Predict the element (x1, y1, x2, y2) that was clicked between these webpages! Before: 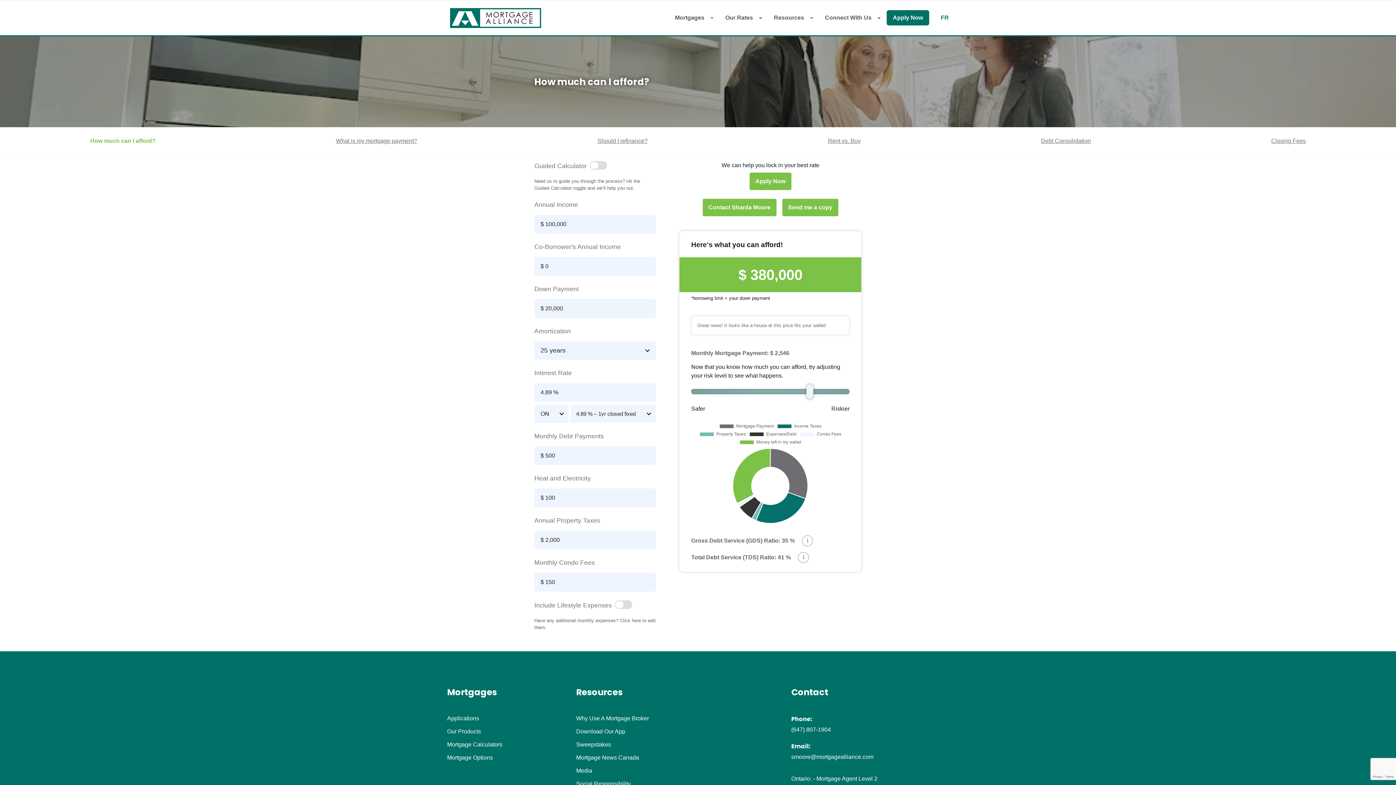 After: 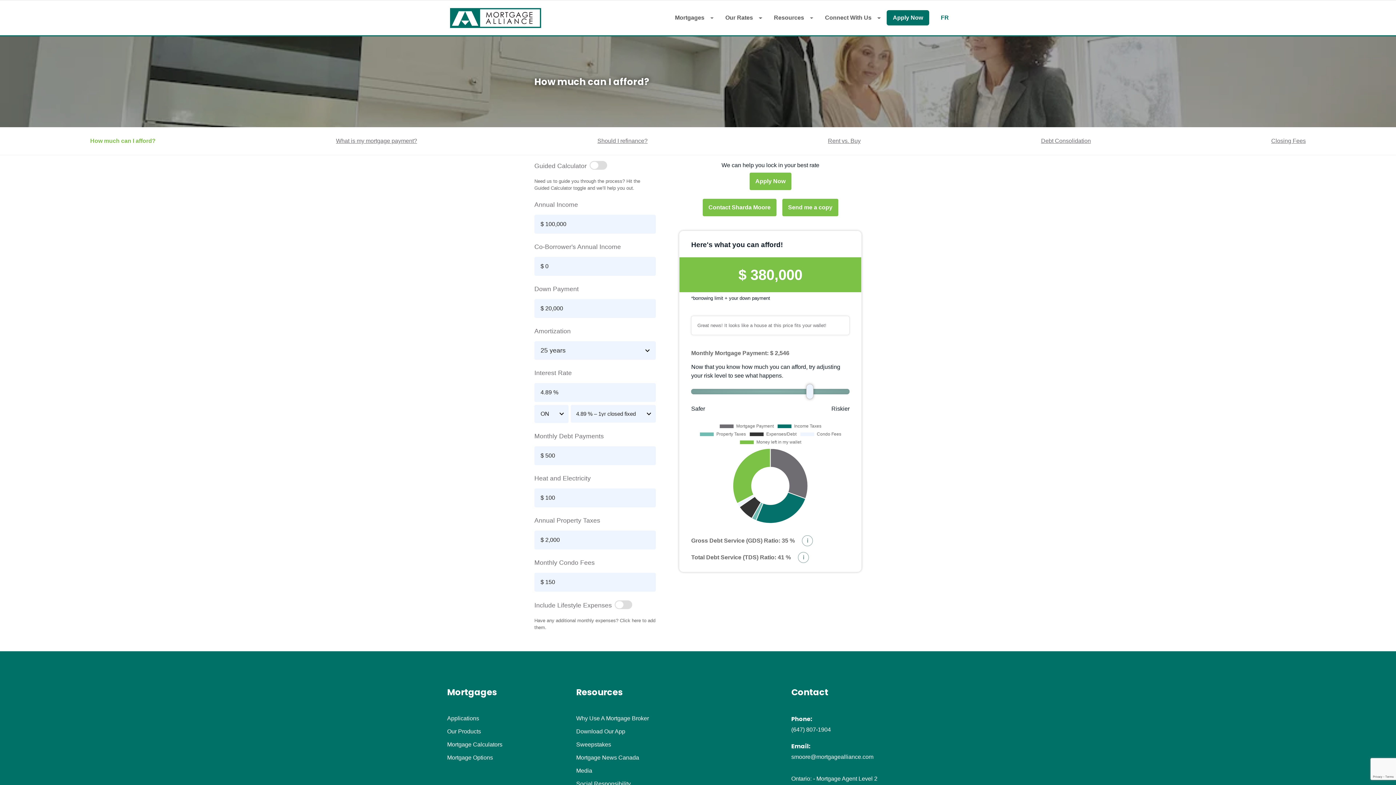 Action: label: Mortgage Calculators bbox: (447, 742, 502, 748)